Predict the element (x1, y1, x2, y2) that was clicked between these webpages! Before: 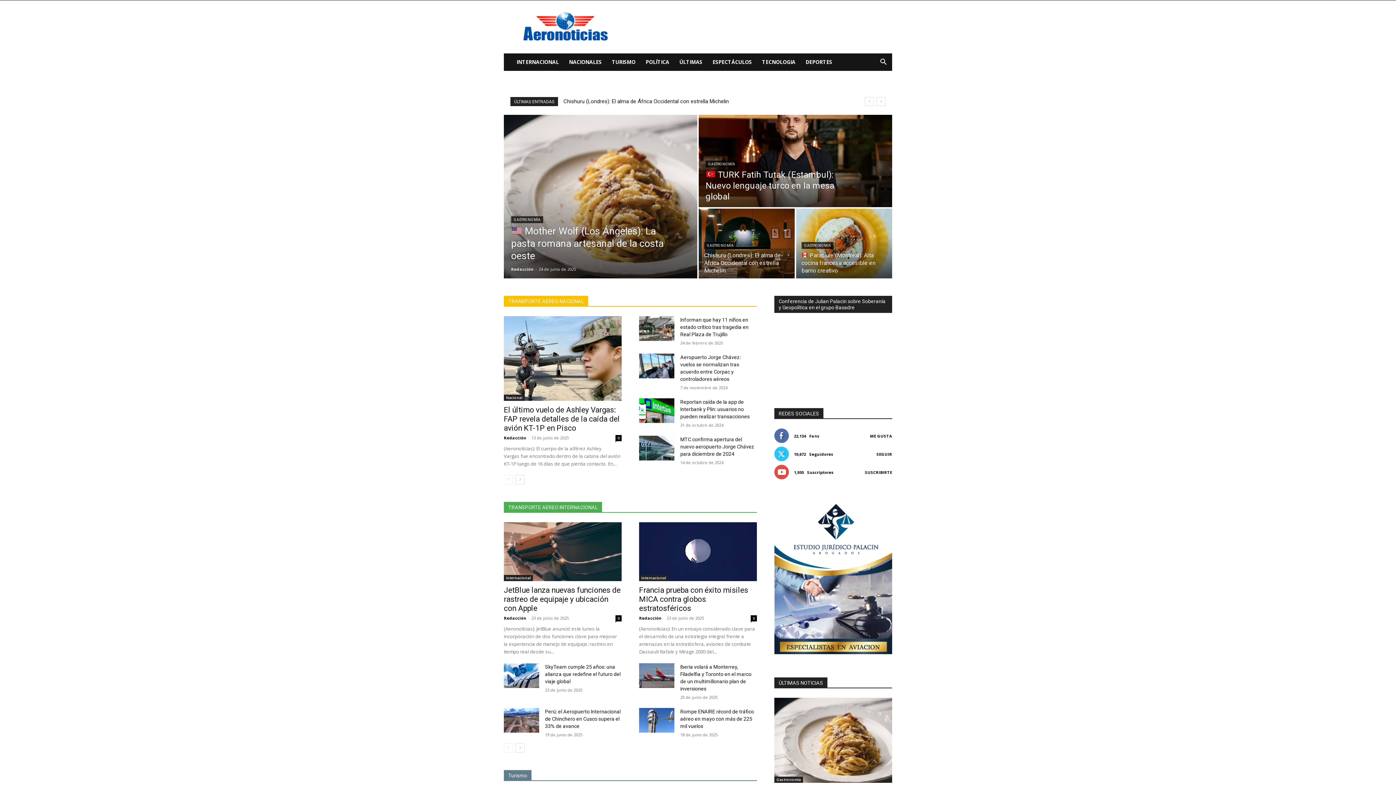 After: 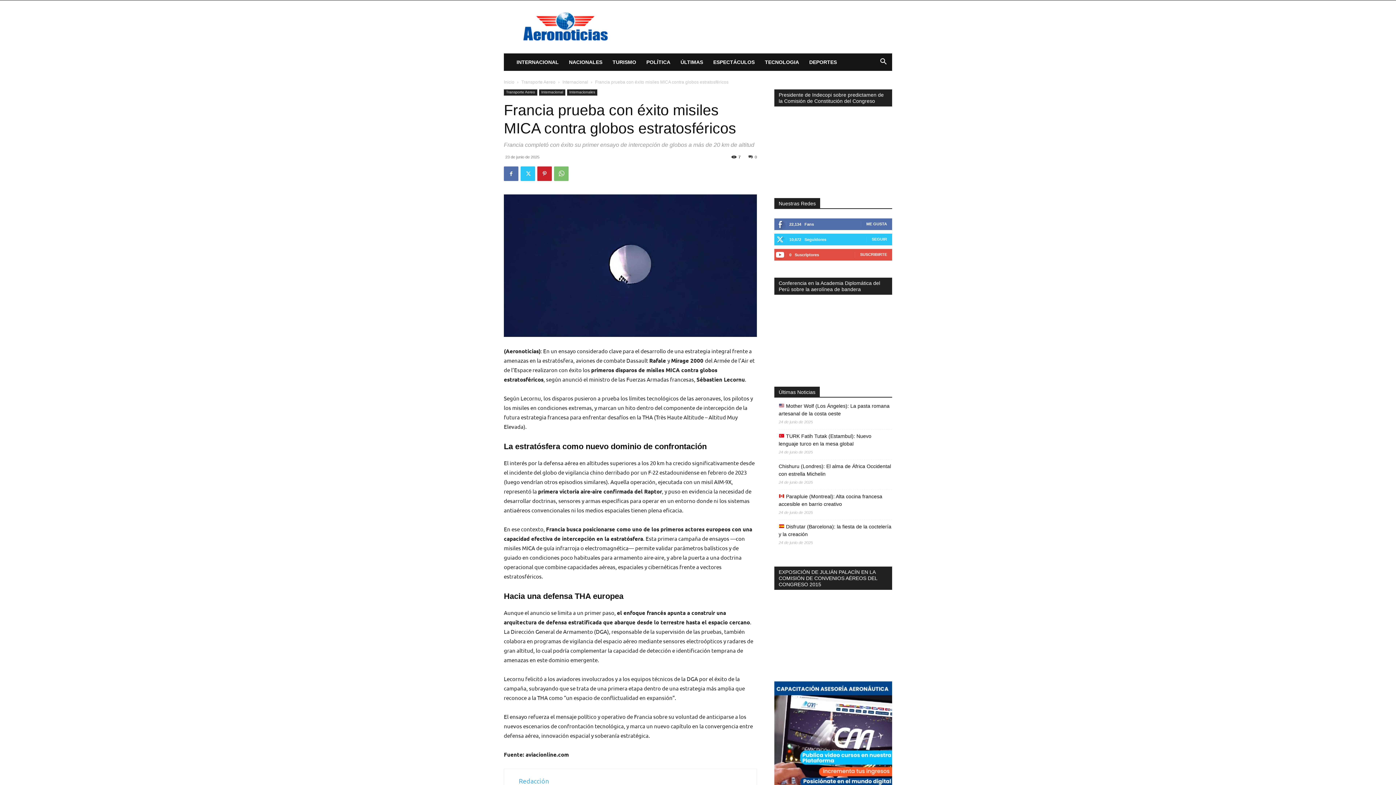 Action: bbox: (639, 522, 757, 581)